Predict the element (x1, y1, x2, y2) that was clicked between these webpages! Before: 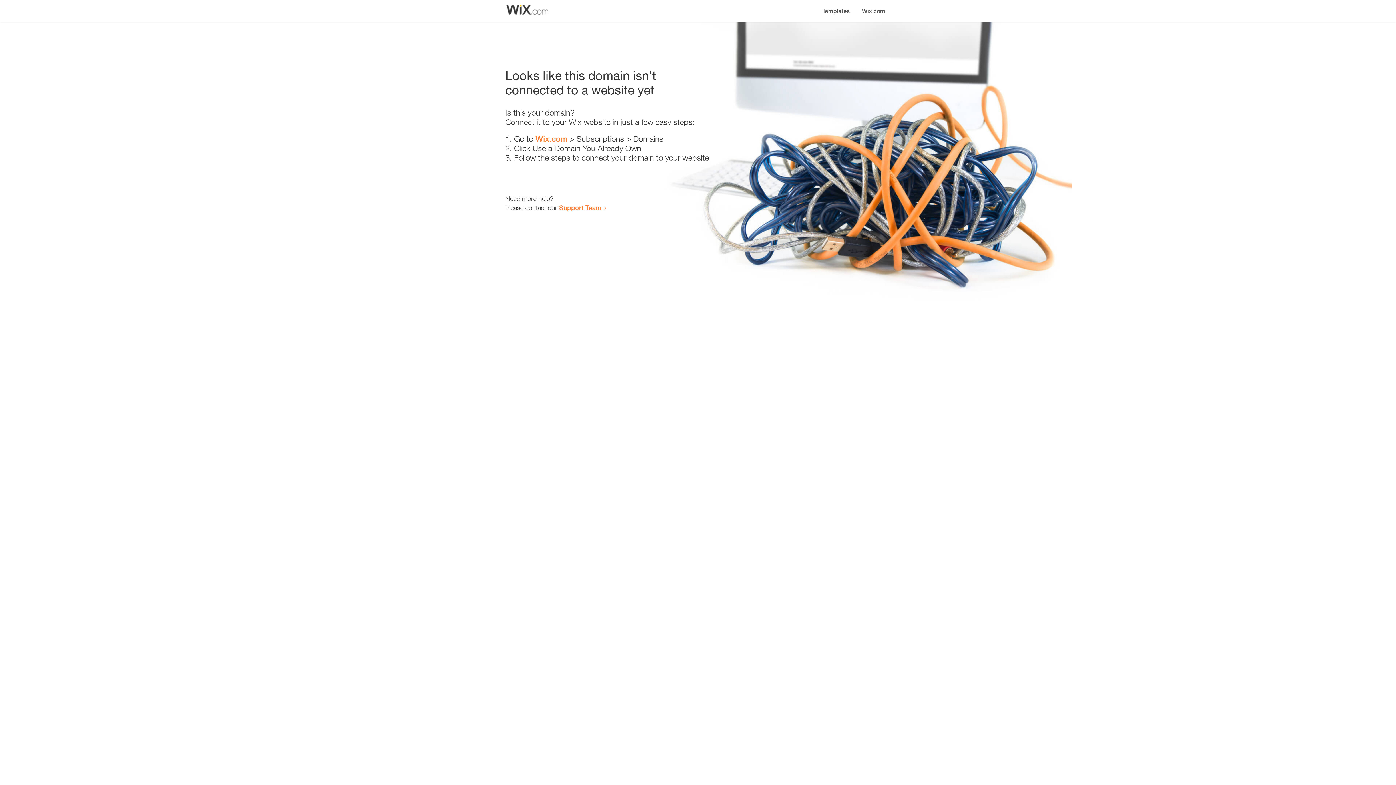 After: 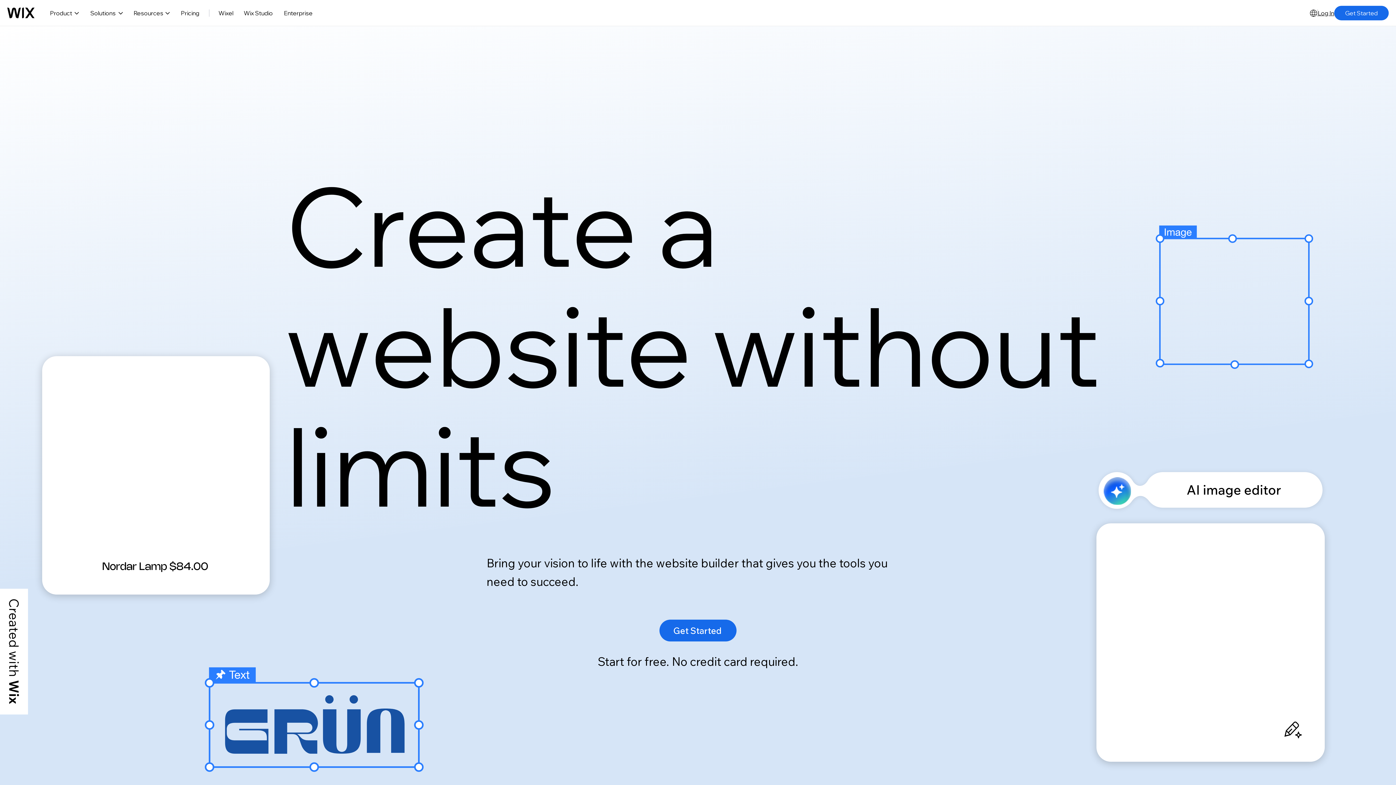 Action: bbox: (535, 134, 567, 143) label: Wix.com